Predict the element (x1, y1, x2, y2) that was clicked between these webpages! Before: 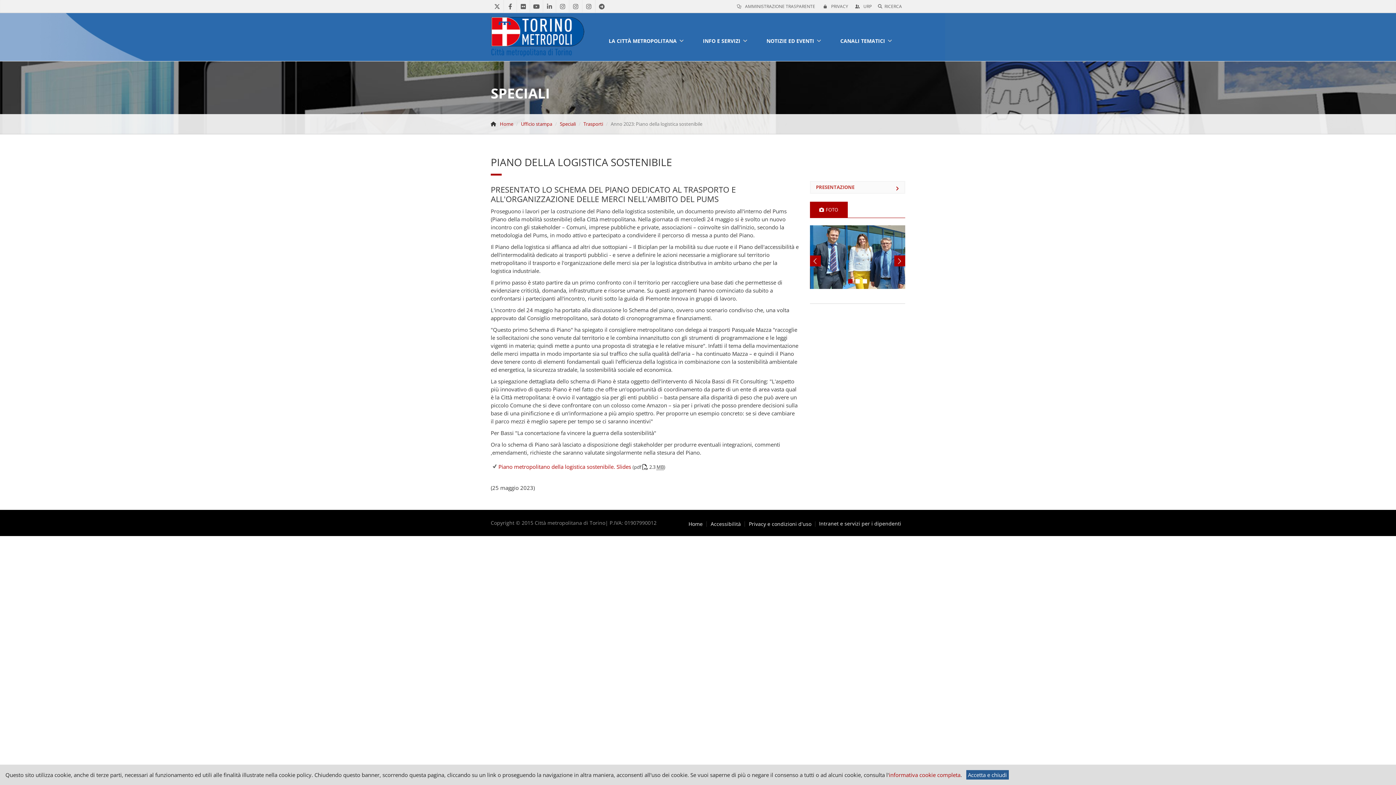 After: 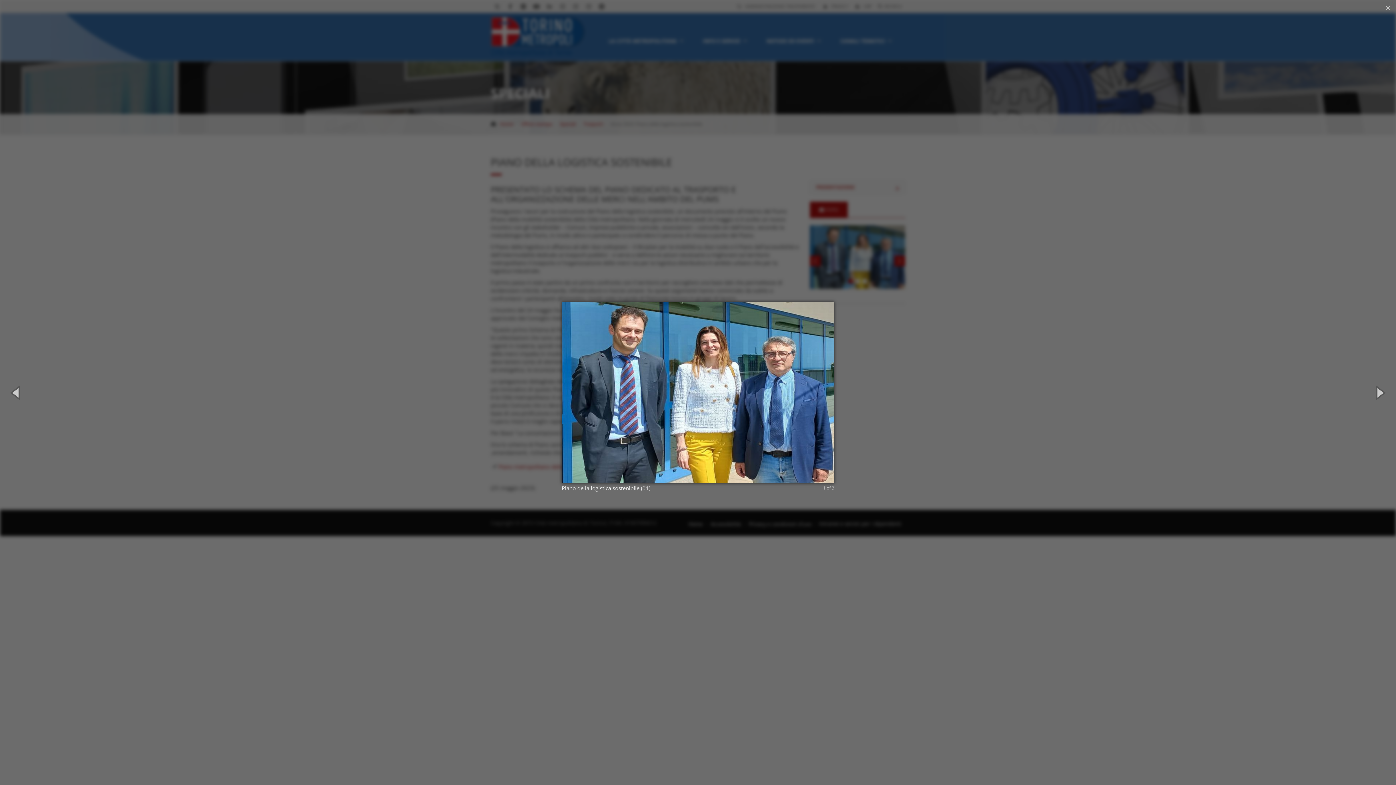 Action: bbox: (850, 250, 865, 264)